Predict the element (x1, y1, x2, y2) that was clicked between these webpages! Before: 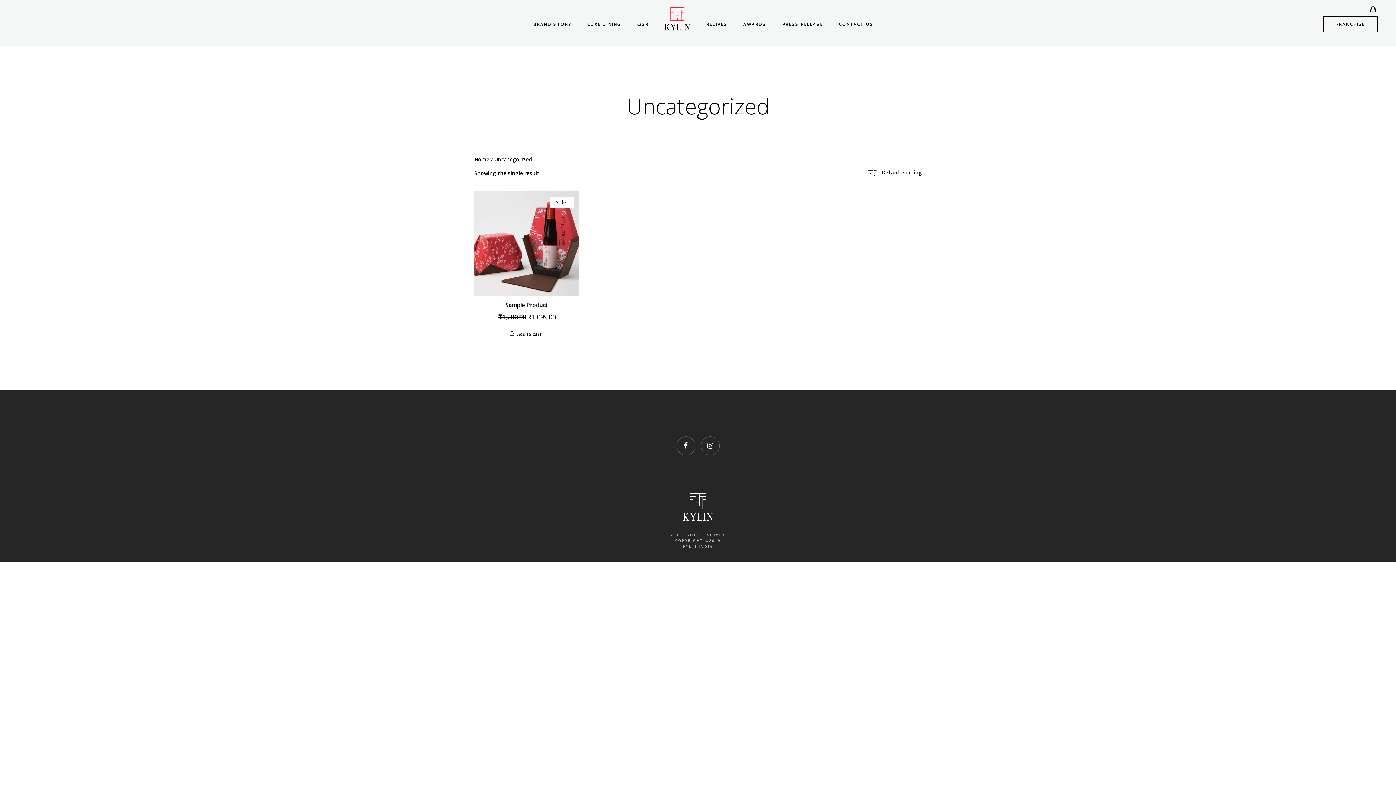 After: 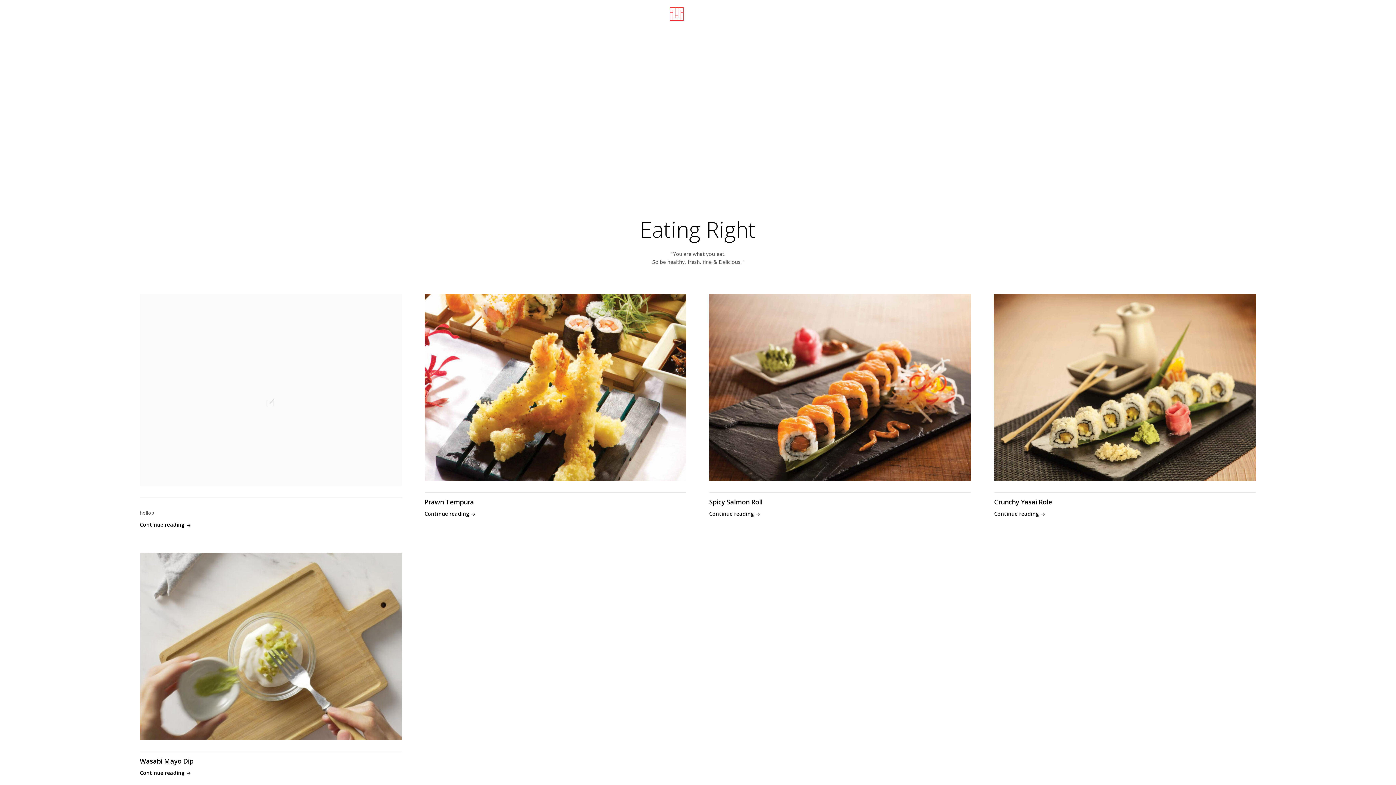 Action: bbox: (706, 7, 727, 41) label: RECIPES